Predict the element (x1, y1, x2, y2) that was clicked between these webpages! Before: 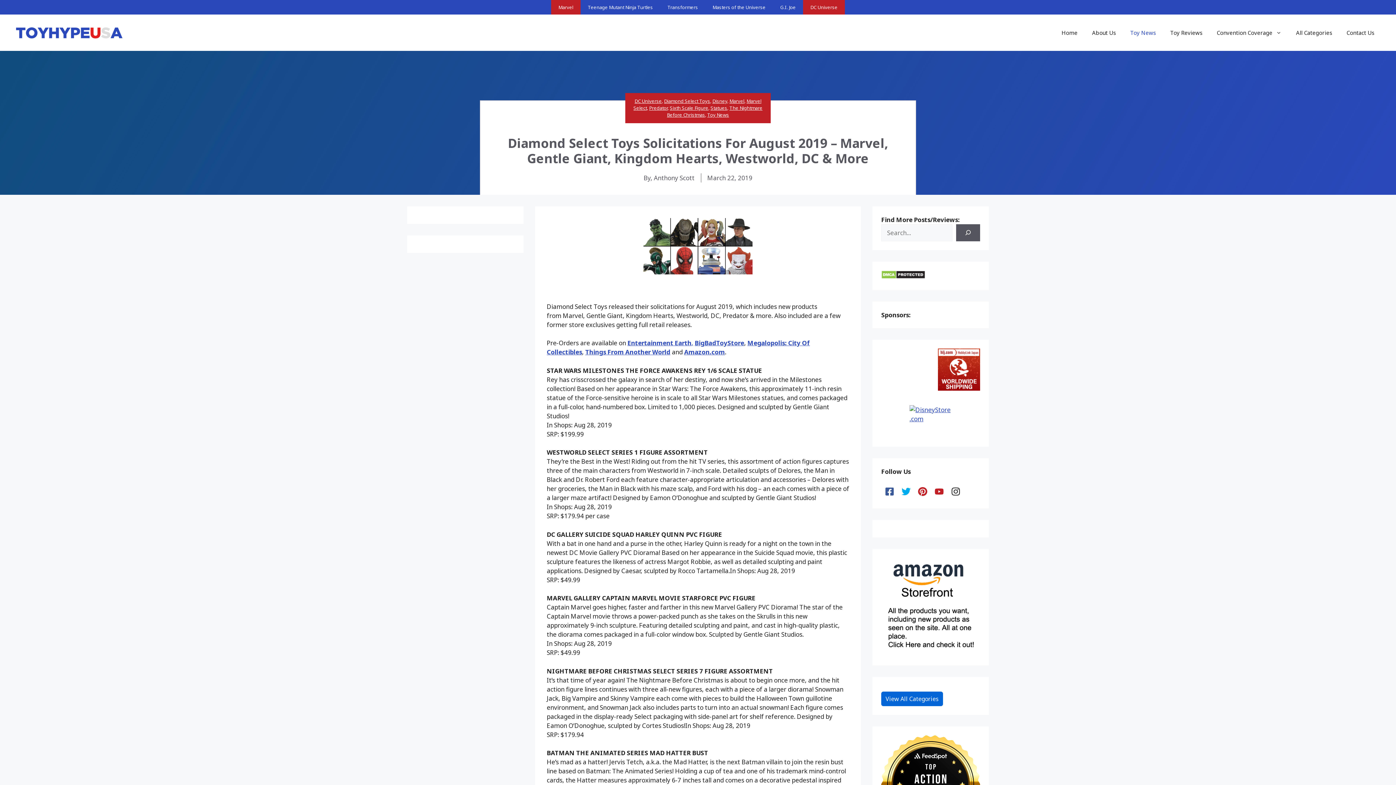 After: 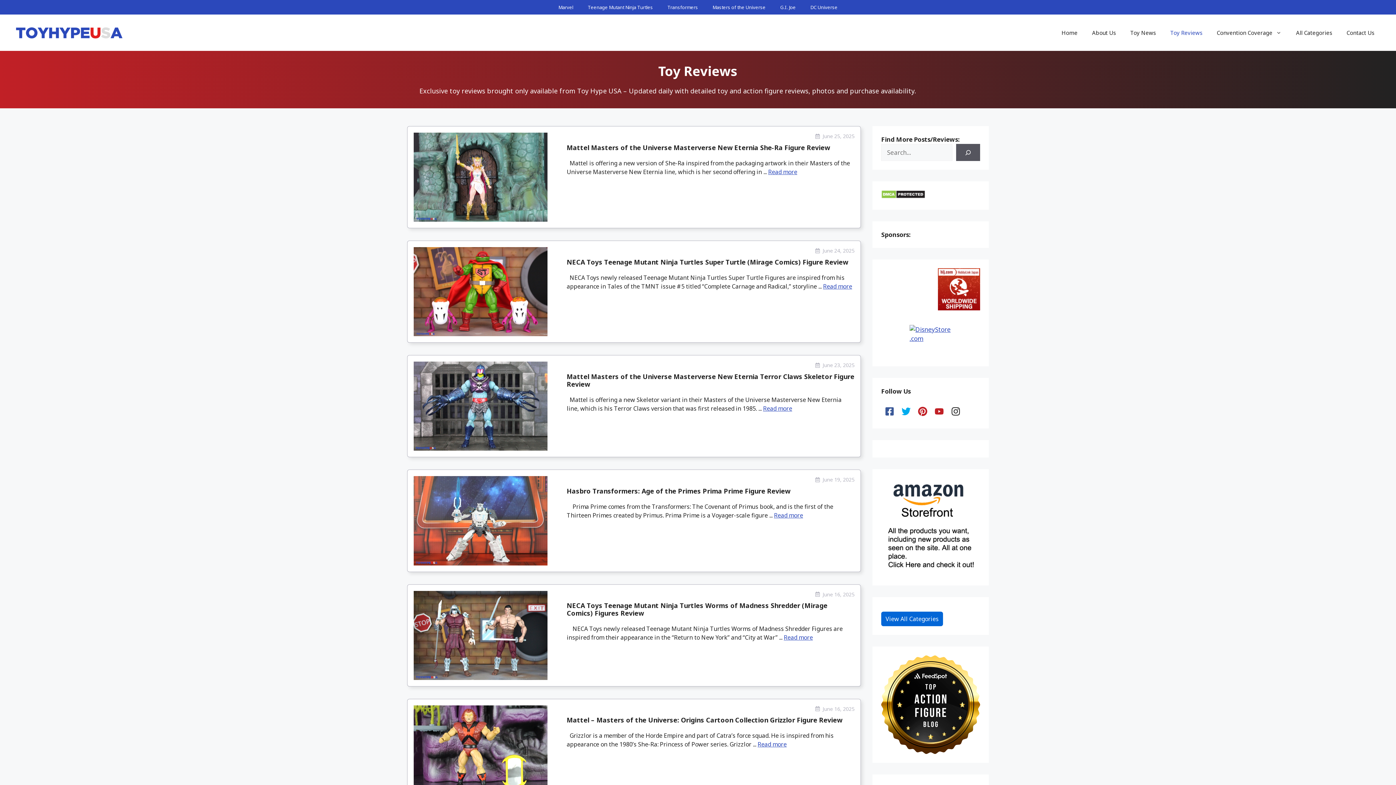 Action: label: Toy Reviews bbox: (1163, 21, 1209, 43)